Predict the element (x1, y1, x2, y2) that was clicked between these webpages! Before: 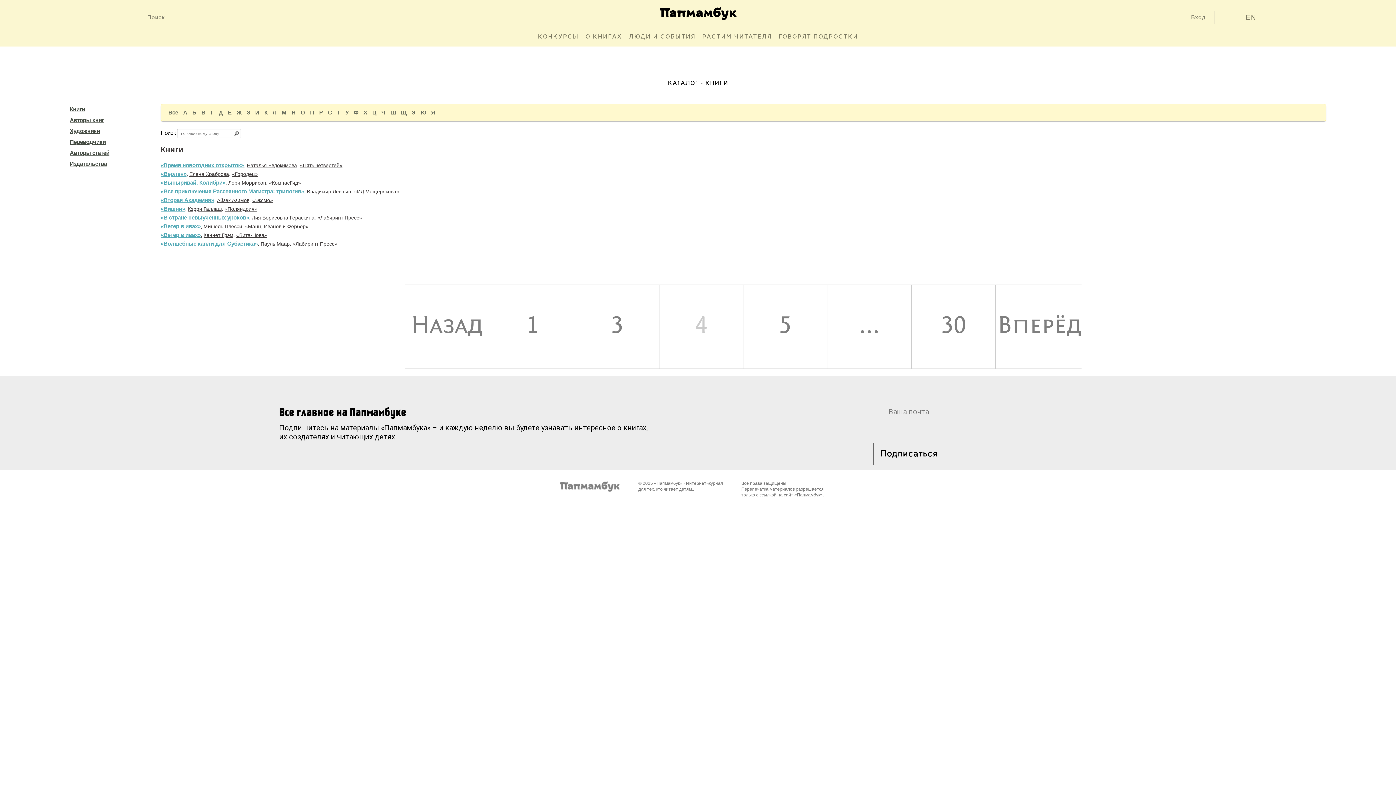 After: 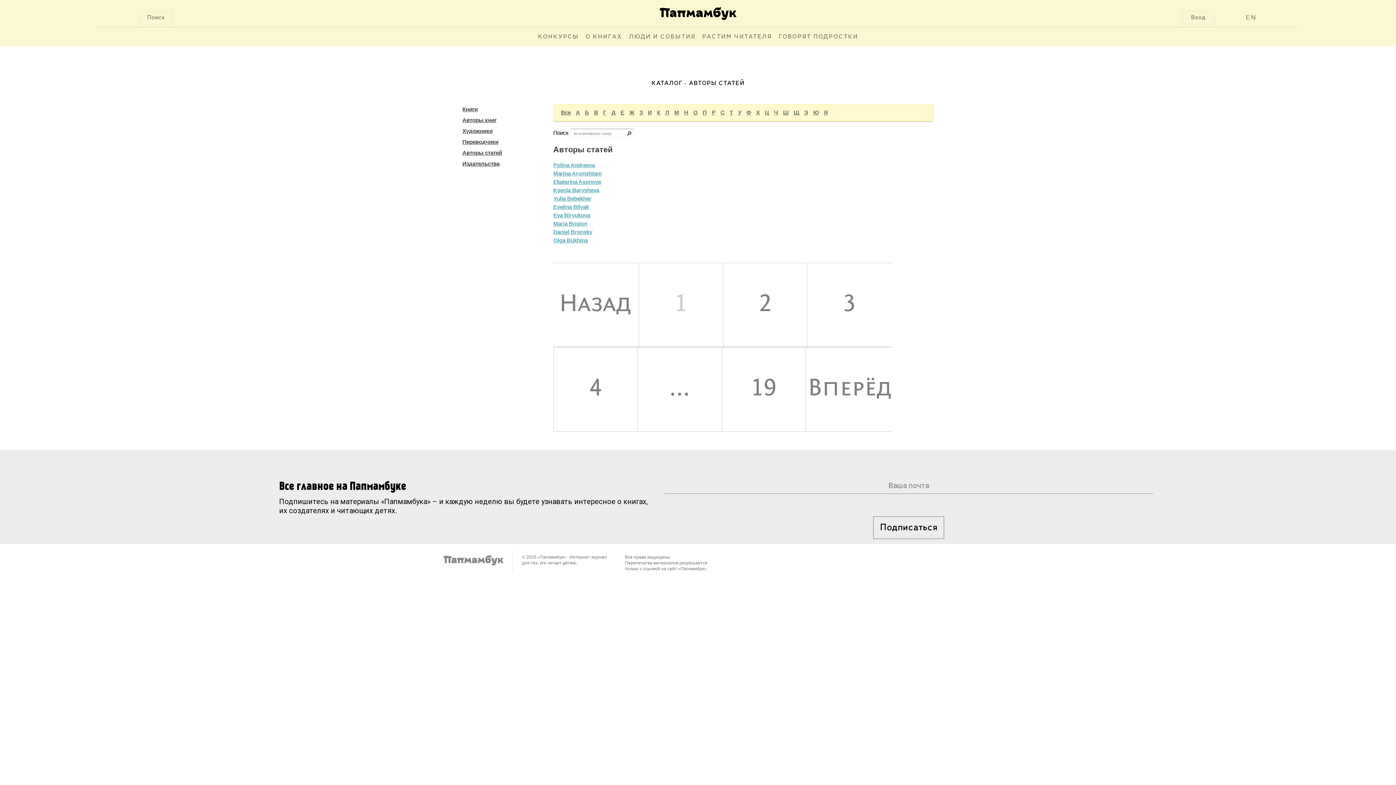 Action: bbox: (69, 149, 109, 156) label: Авторы статей